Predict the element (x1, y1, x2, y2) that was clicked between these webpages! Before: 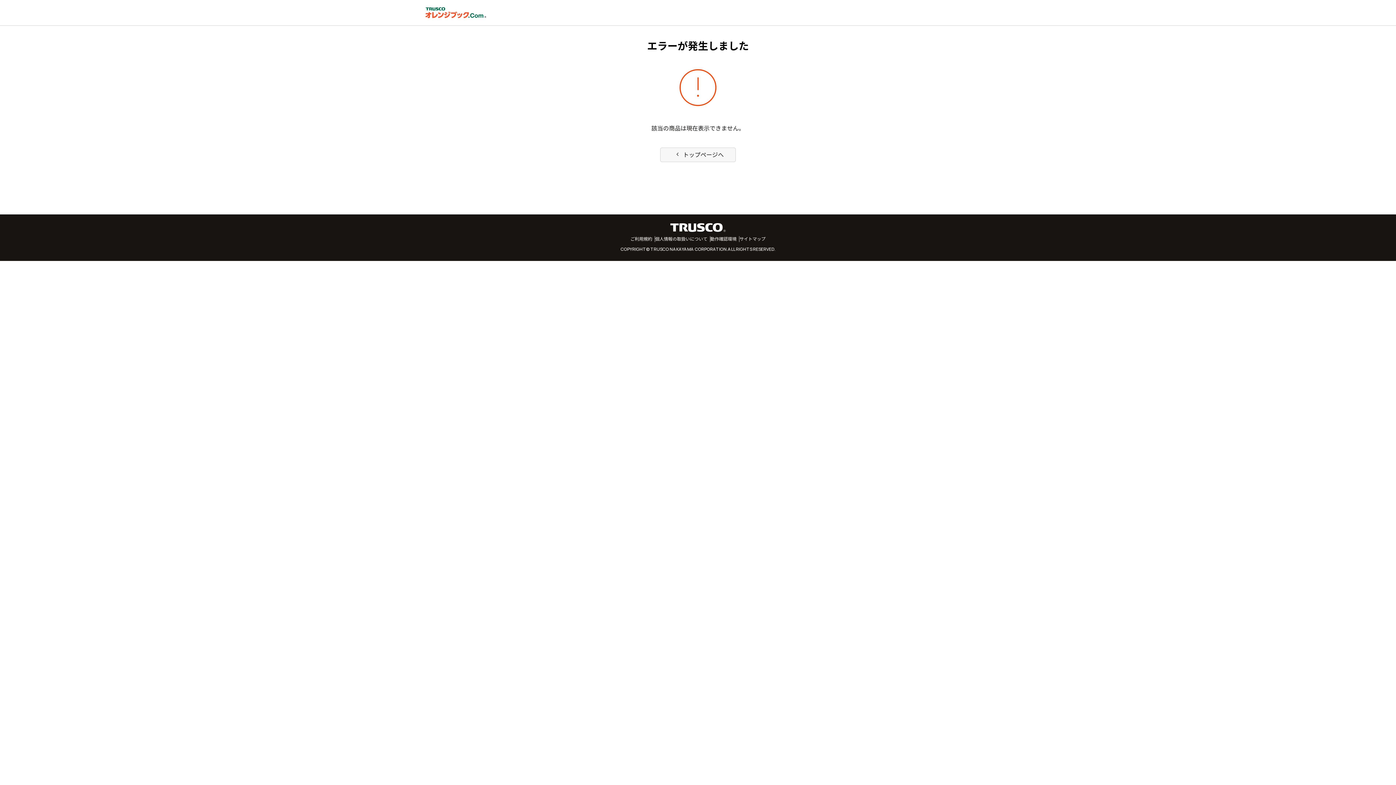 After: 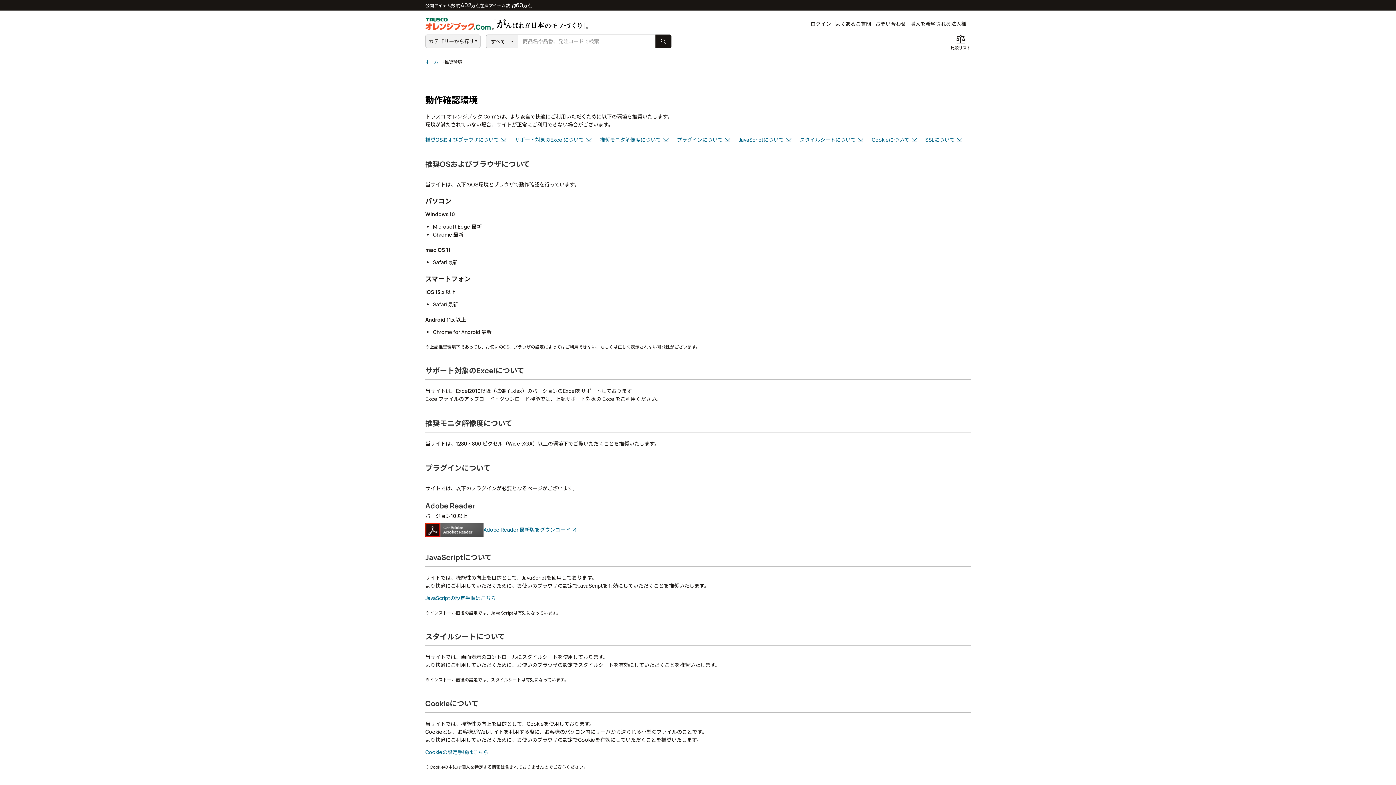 Action: bbox: (710, 235, 736, 242) label: 動作確認環境